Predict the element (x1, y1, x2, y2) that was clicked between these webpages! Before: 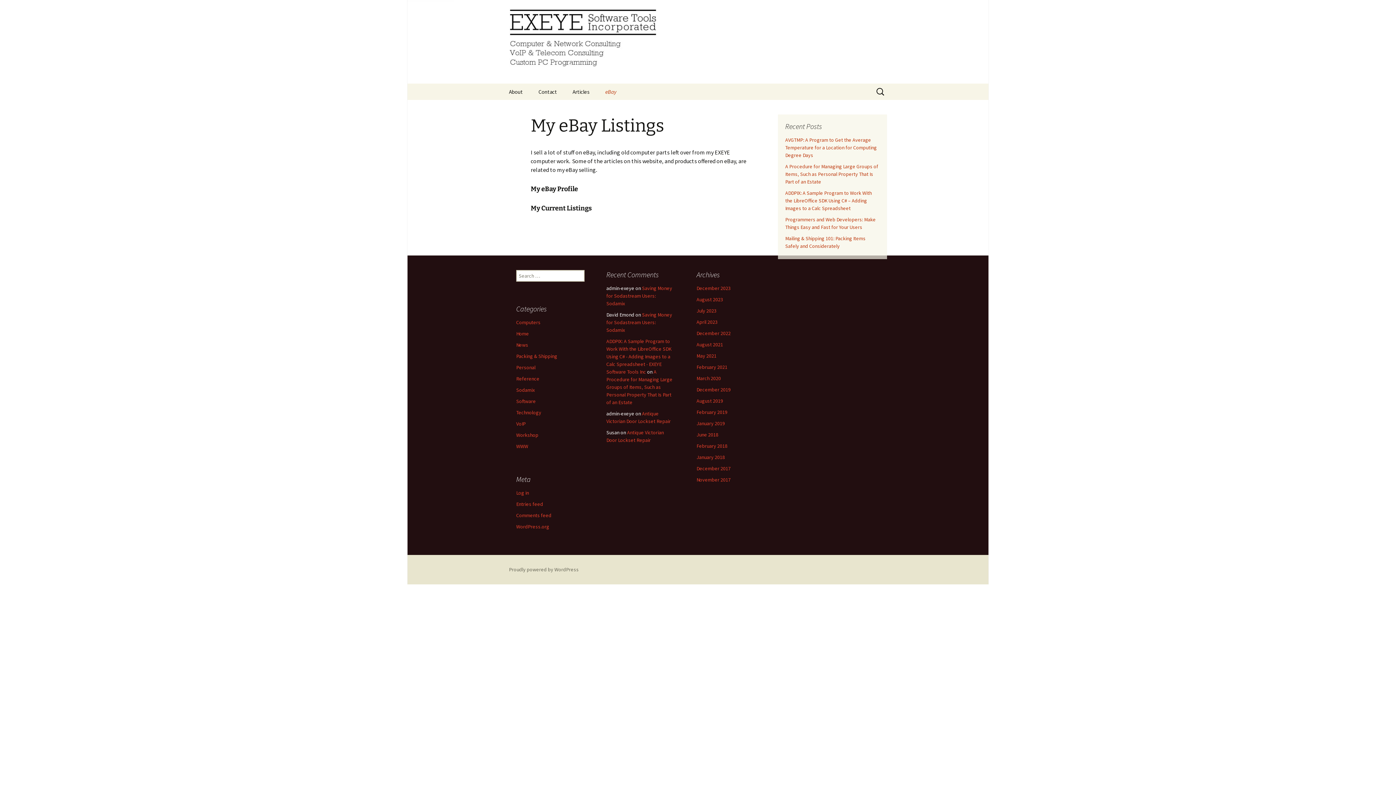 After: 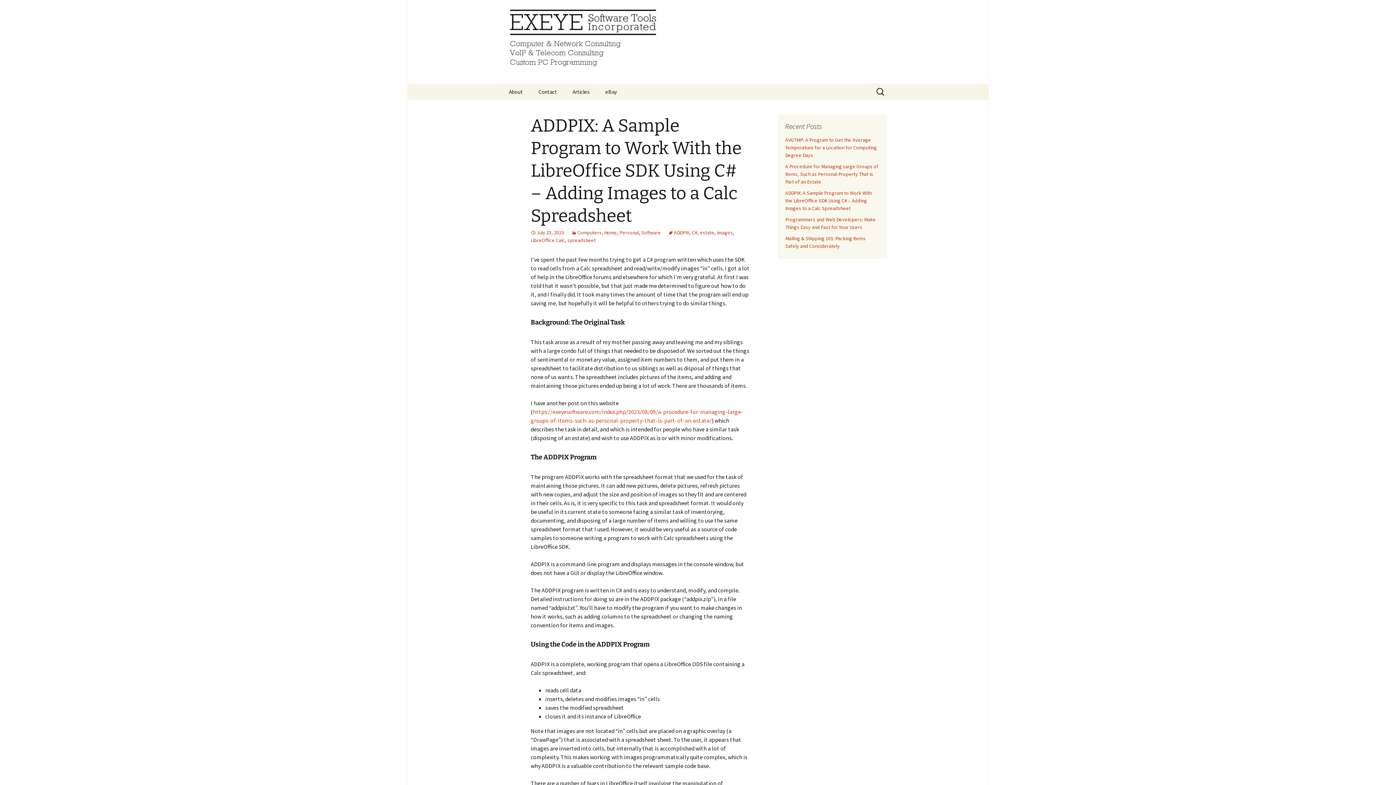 Action: bbox: (606, 338, 671, 375) label: ADDPIX: A Sample Program to Work With the LibreOffice SDK Using C# - Adding Images to a Calc Spreadsheet - EXEYE Software Tools Inc